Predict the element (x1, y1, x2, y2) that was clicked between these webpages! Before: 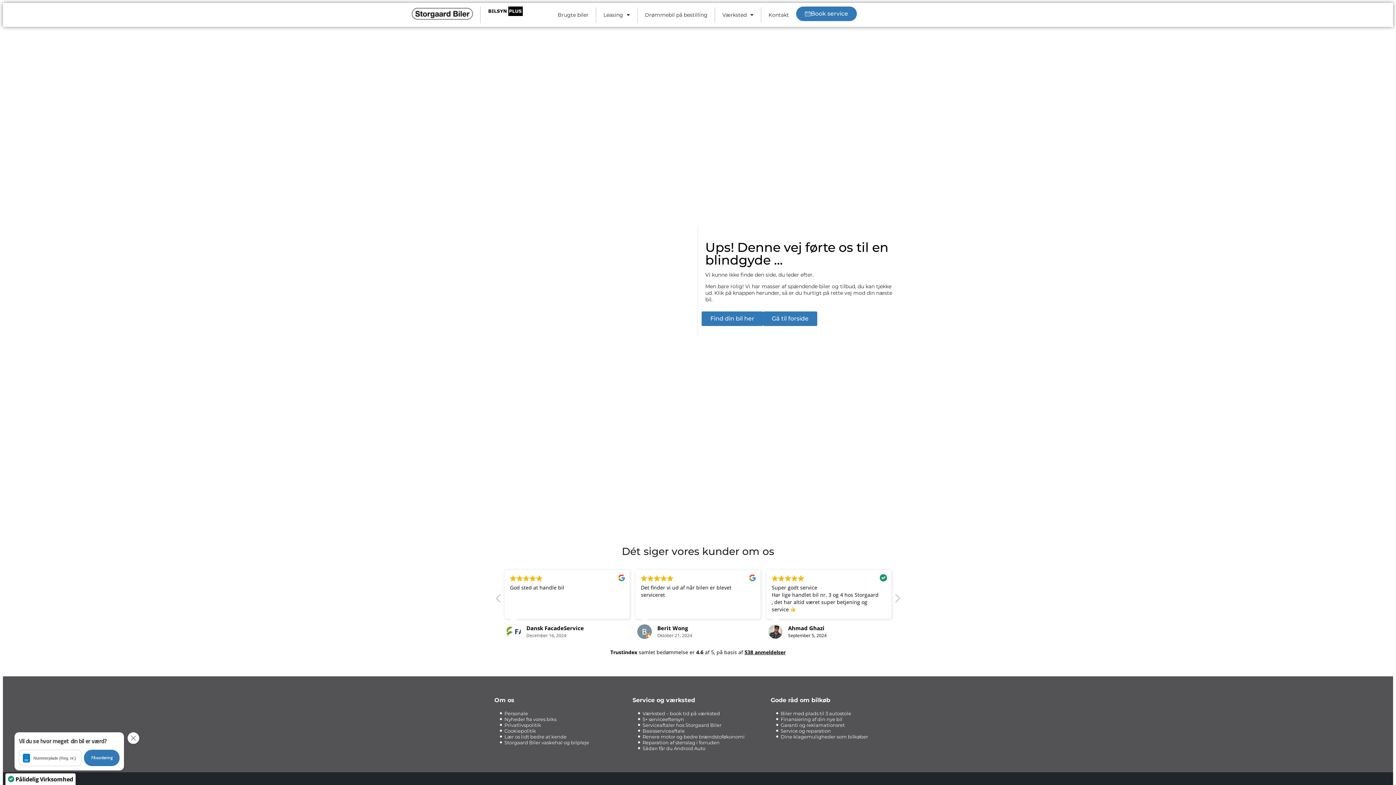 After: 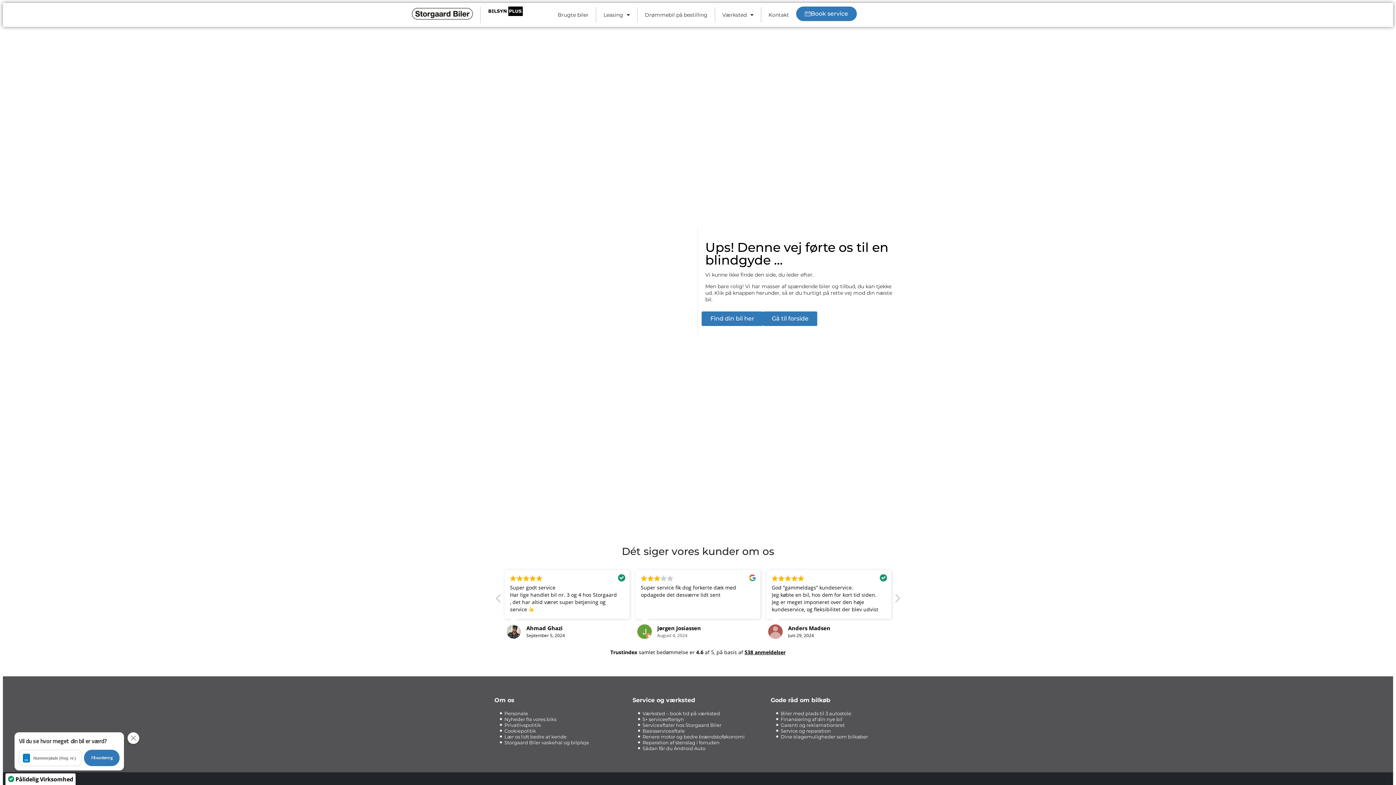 Action: bbox: (744, 649, 785, 655) label: 538 anmeldelser